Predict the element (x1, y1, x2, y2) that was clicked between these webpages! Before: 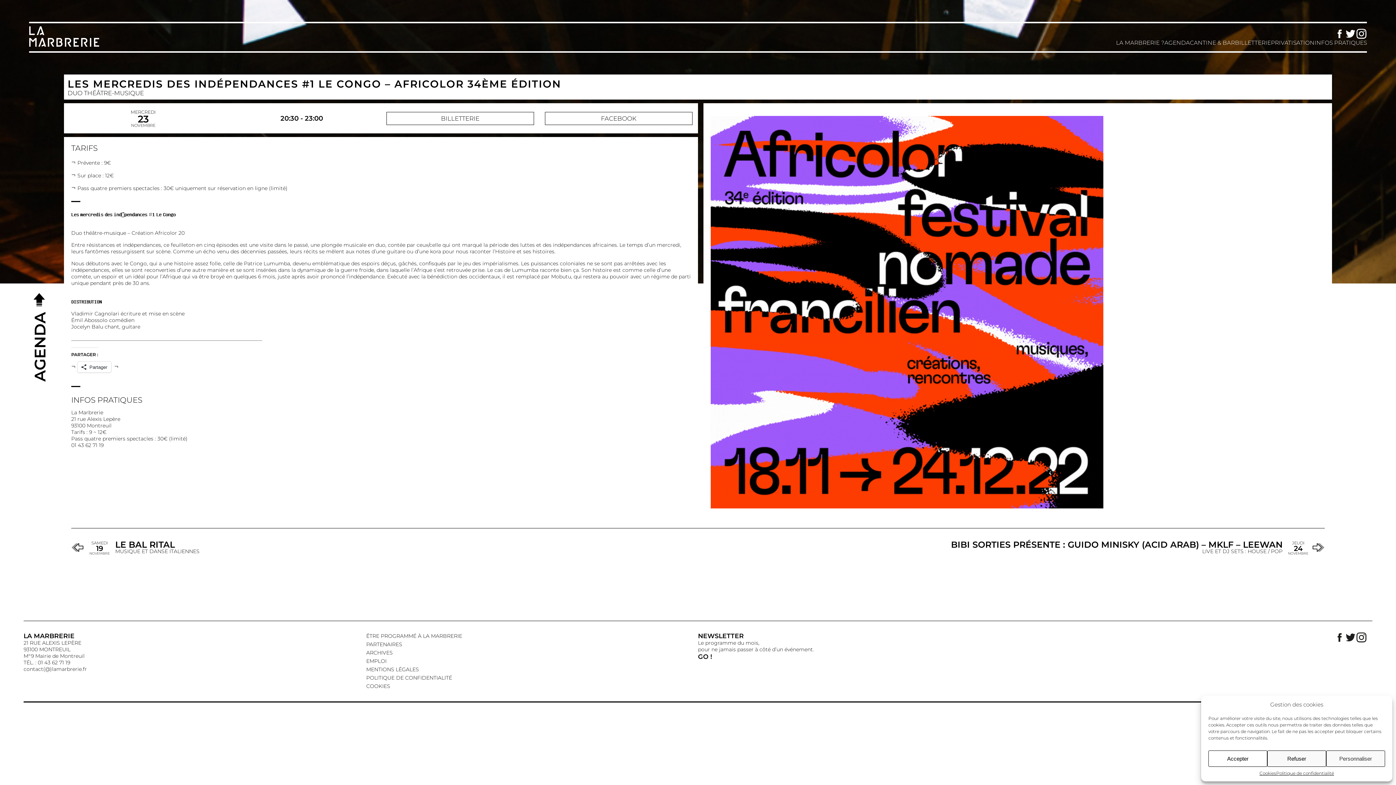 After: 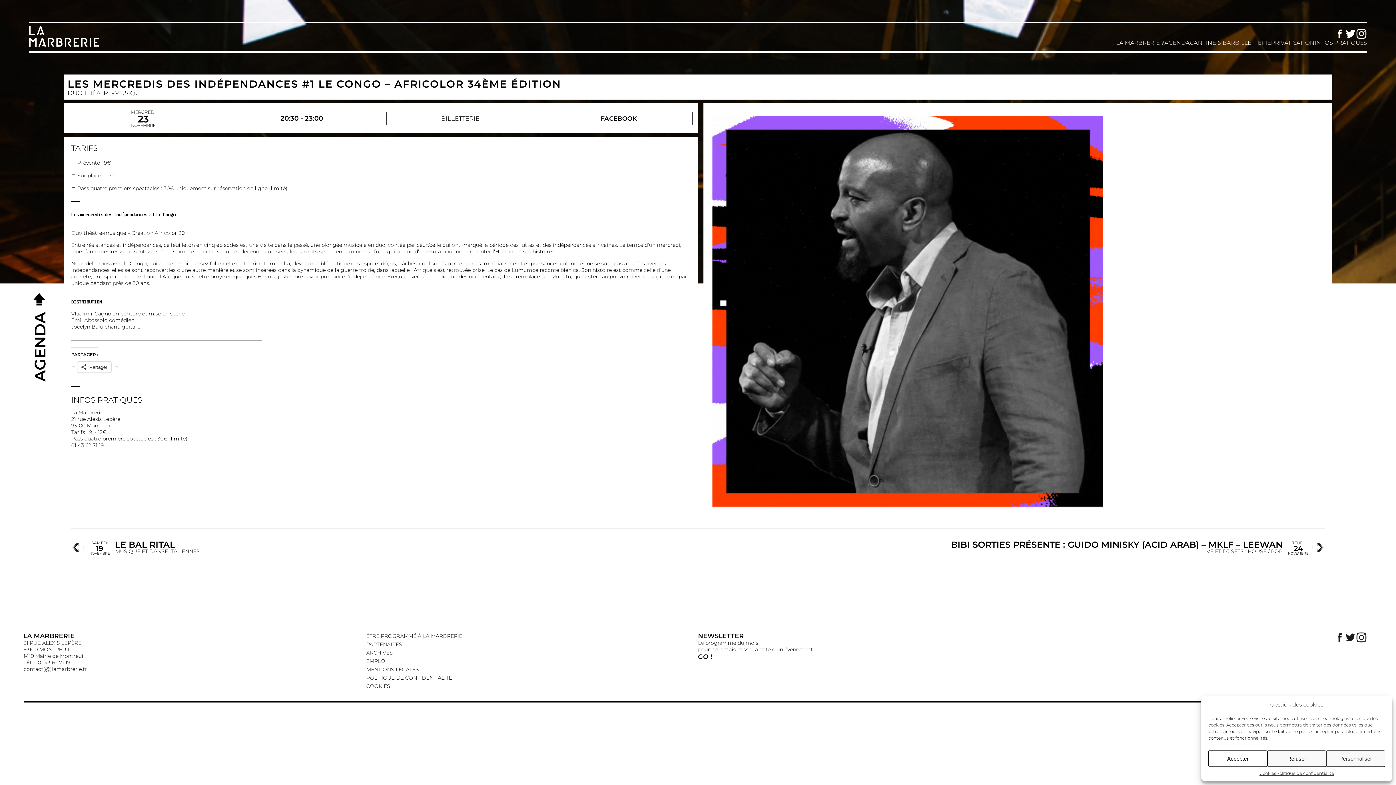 Action: bbox: (545, 111, 692, 124) label: FACEBOOK